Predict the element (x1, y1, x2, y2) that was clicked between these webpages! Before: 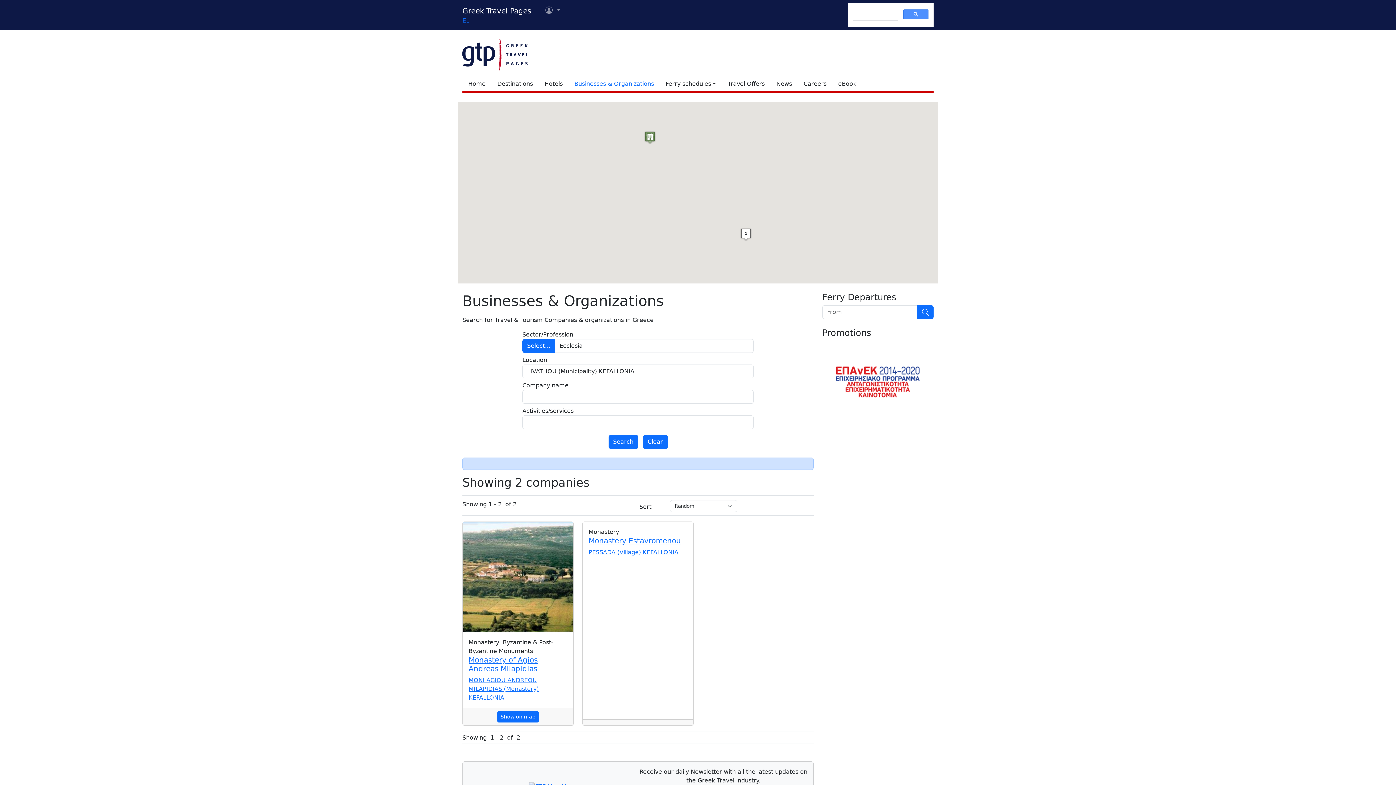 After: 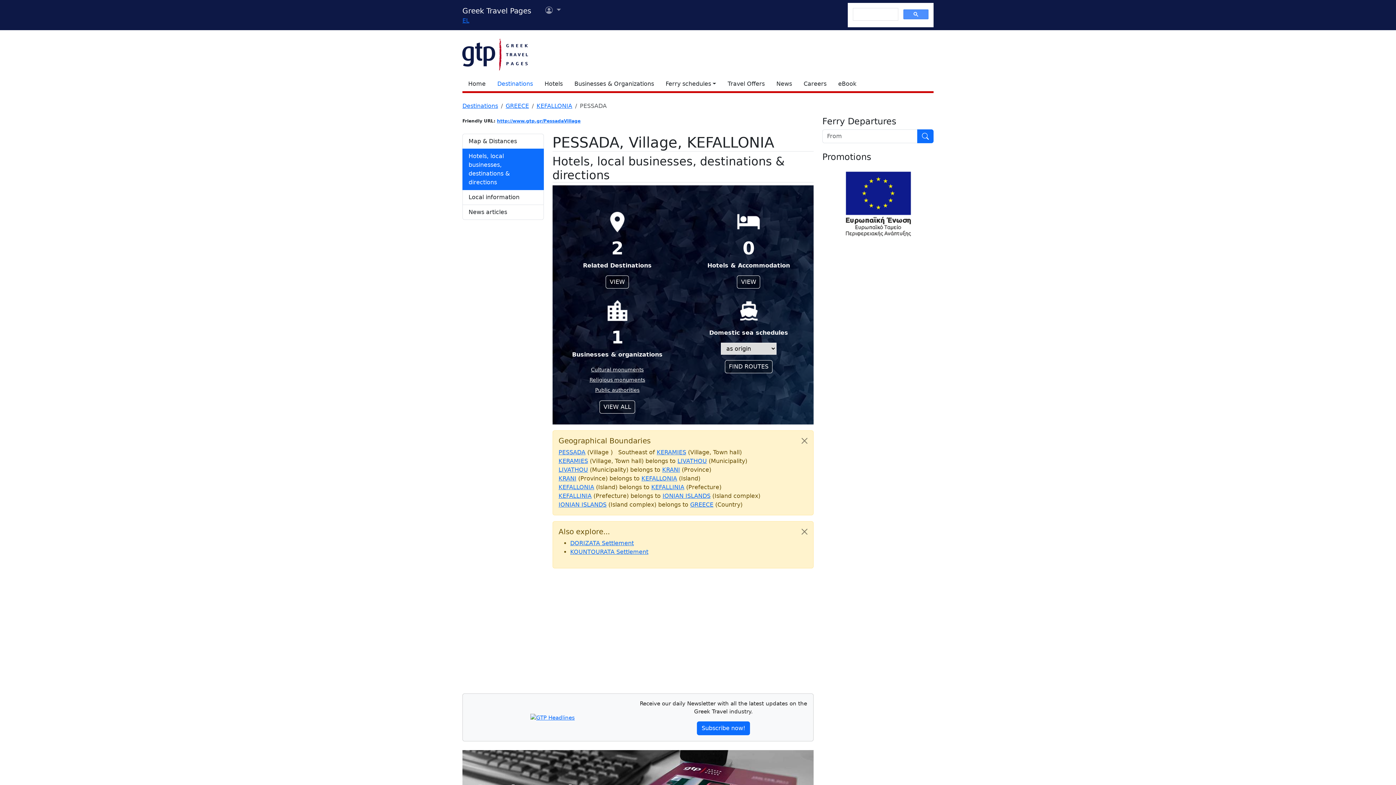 Action: bbox: (588, 549, 678, 556) label: PESSADA (Village) KEFALLONIA